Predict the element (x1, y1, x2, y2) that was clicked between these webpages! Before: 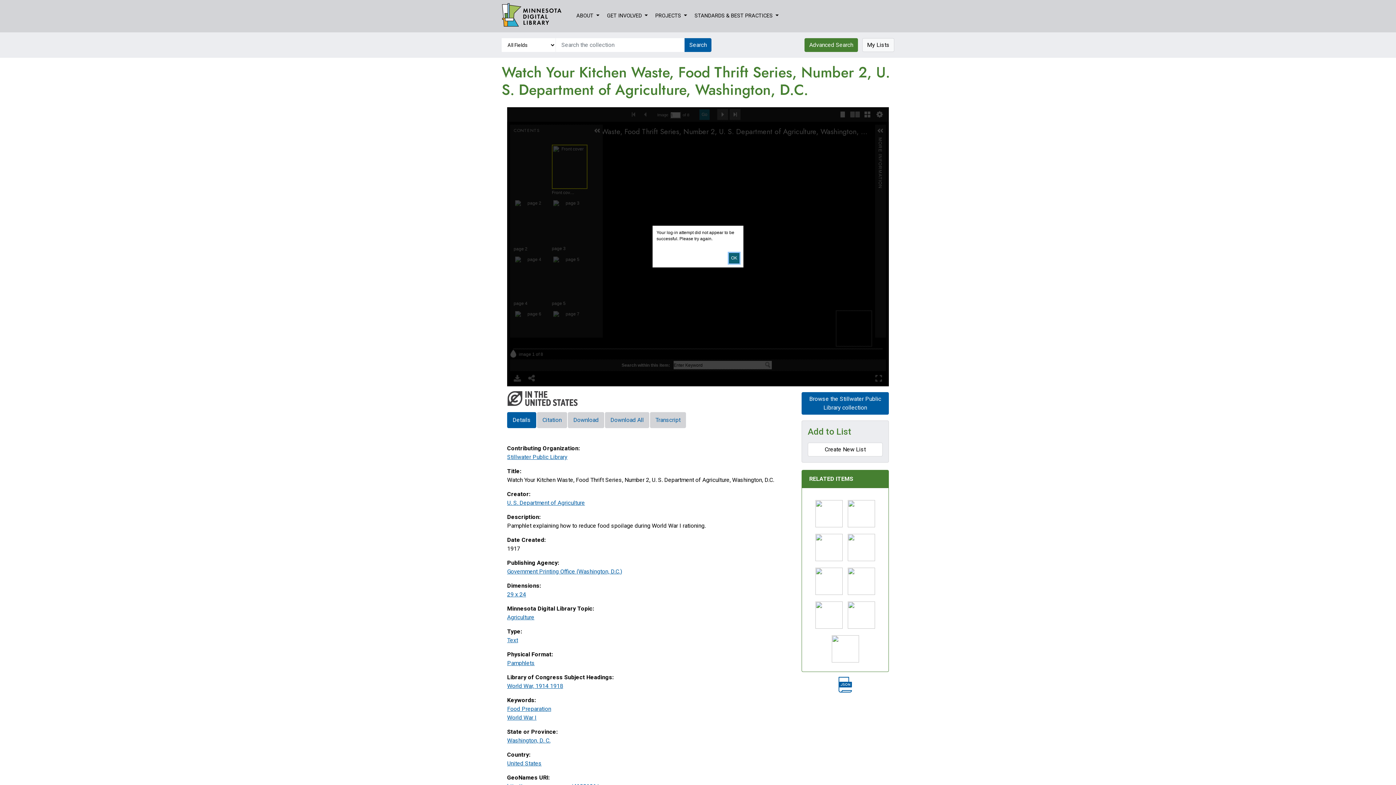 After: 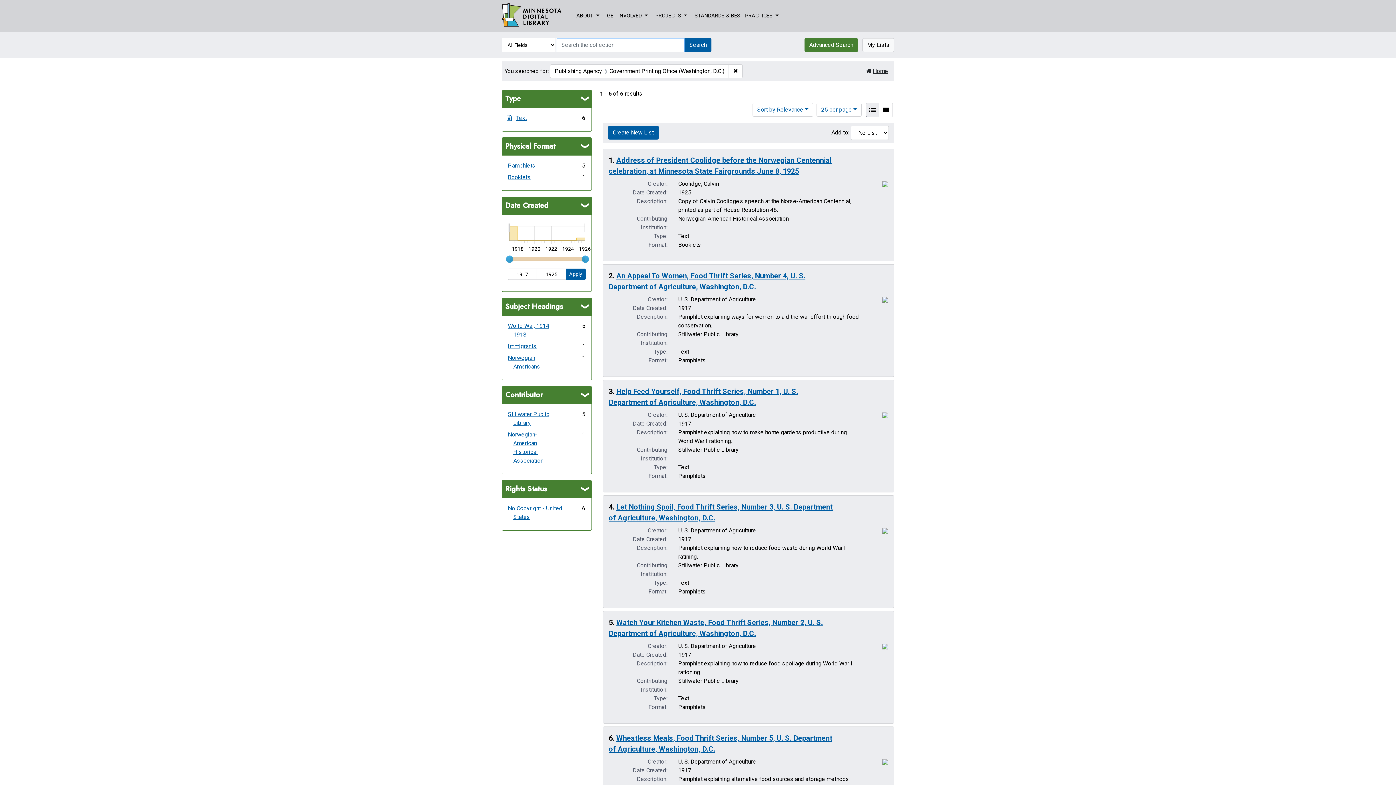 Action: label: Government Printing Office (Washington, D.C.) bbox: (507, 568, 622, 575)